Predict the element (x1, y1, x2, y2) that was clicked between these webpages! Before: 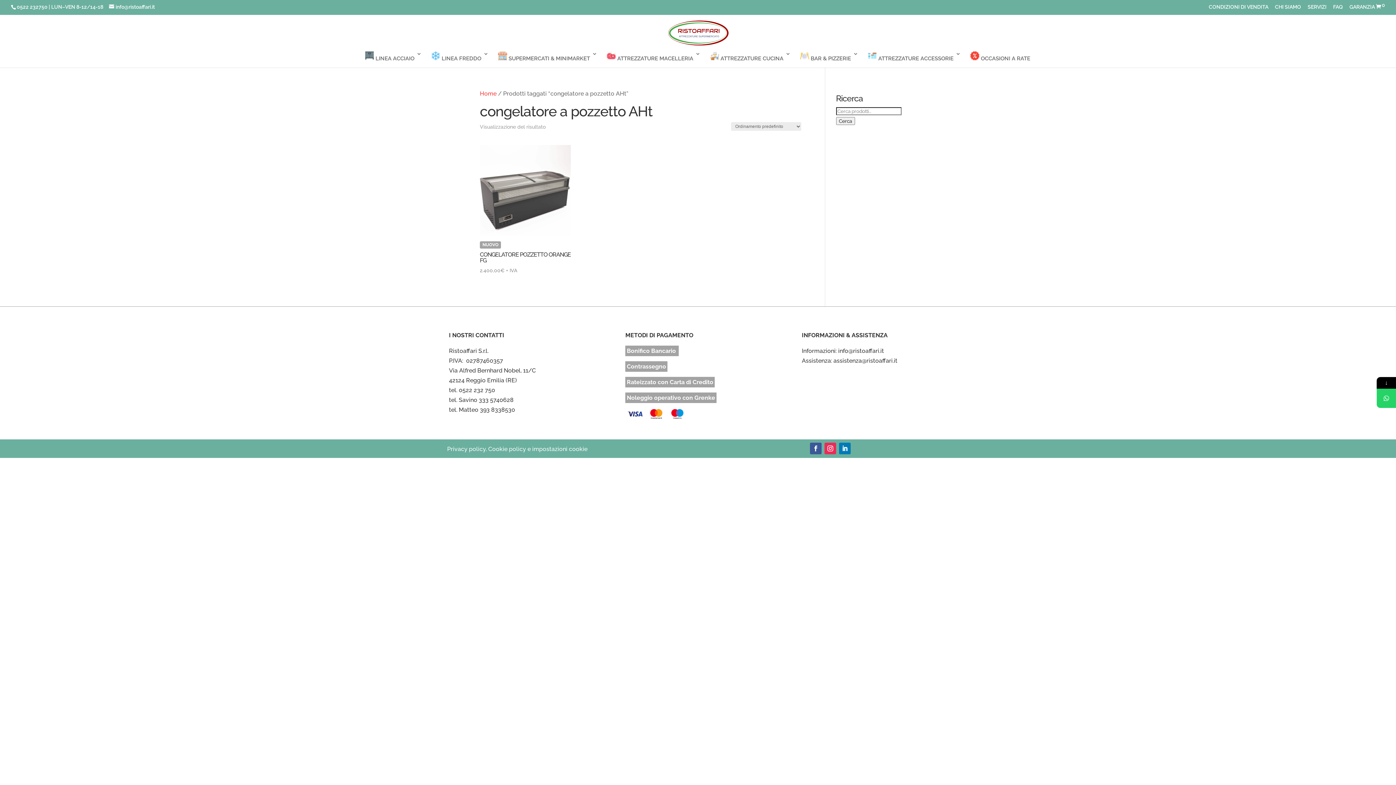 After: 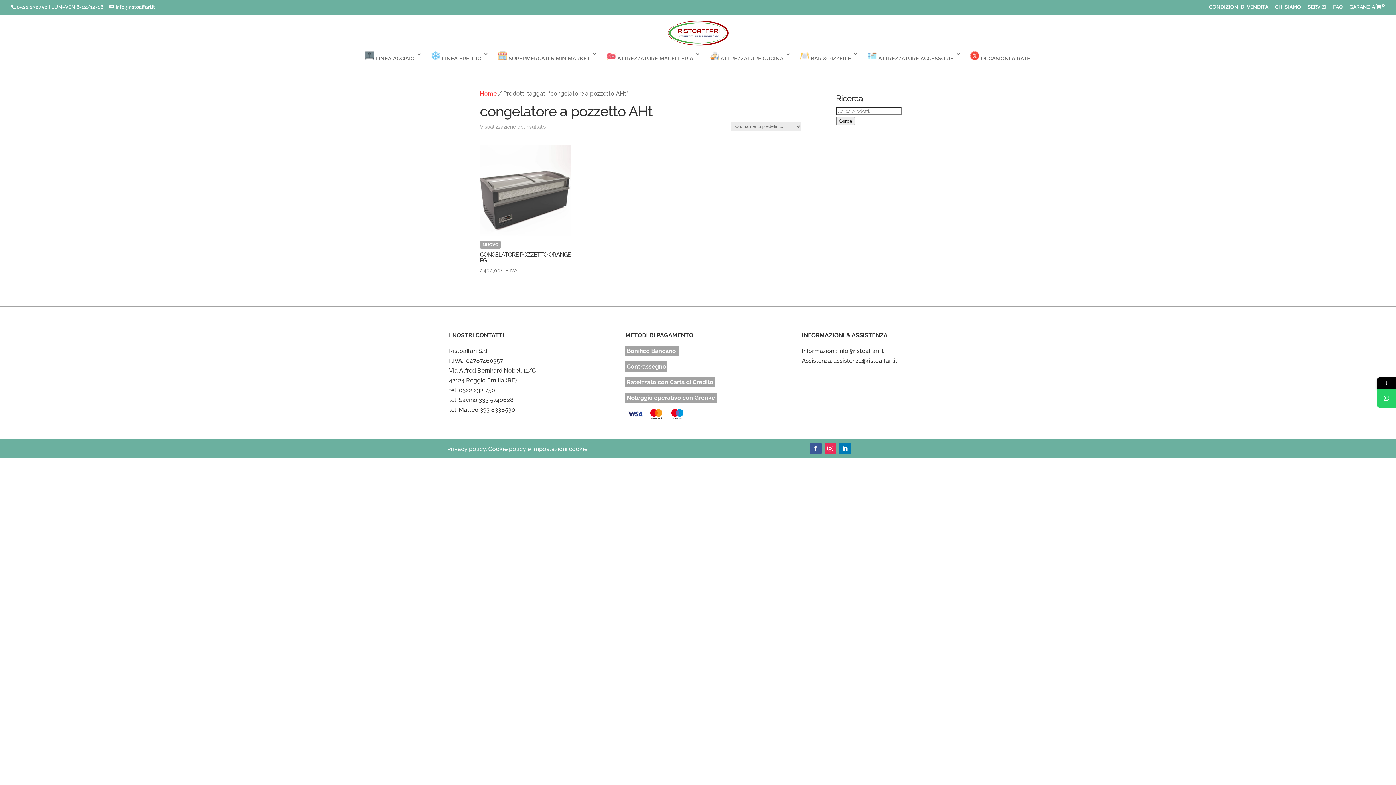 Action: label: Privacy policy, Cookie policy e impostazioni cookie bbox: (447, 445, 587, 452)